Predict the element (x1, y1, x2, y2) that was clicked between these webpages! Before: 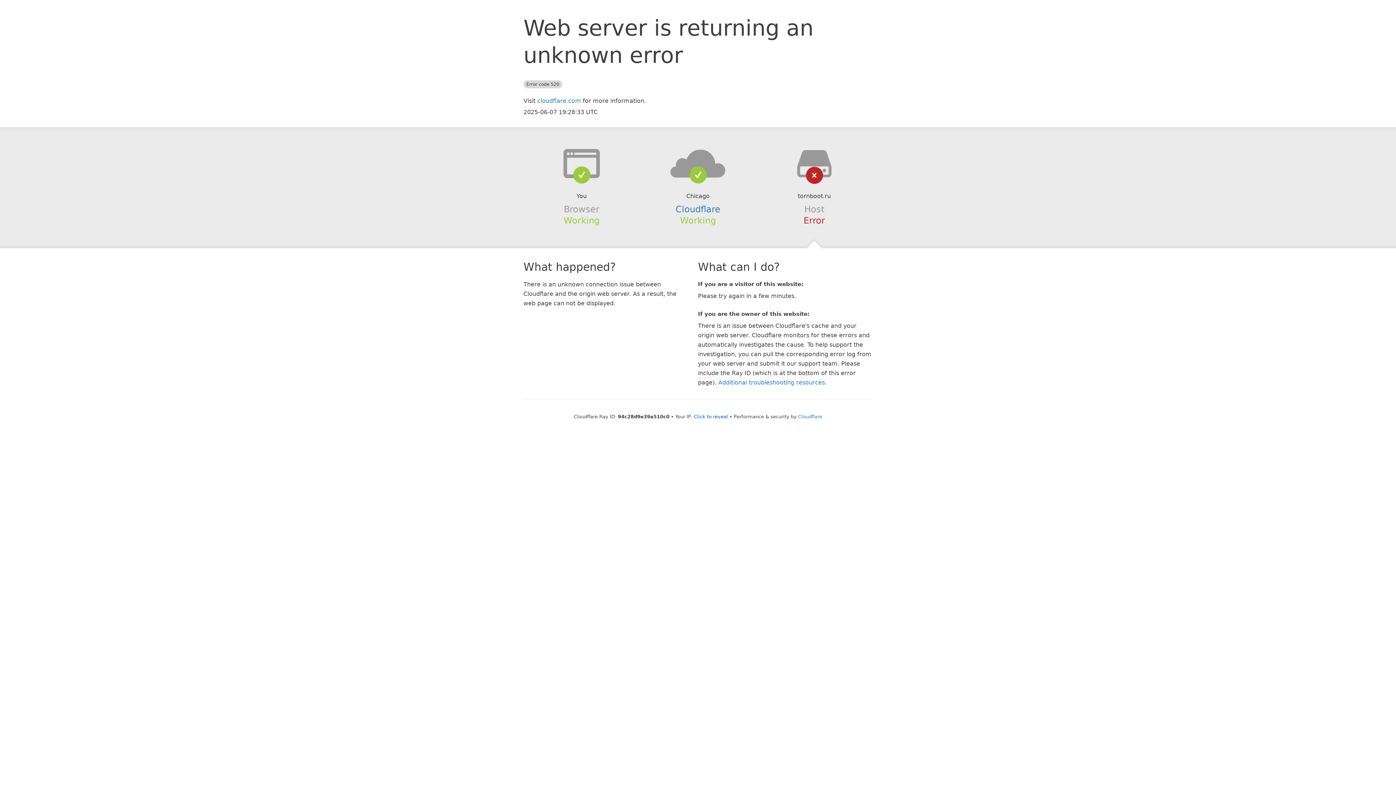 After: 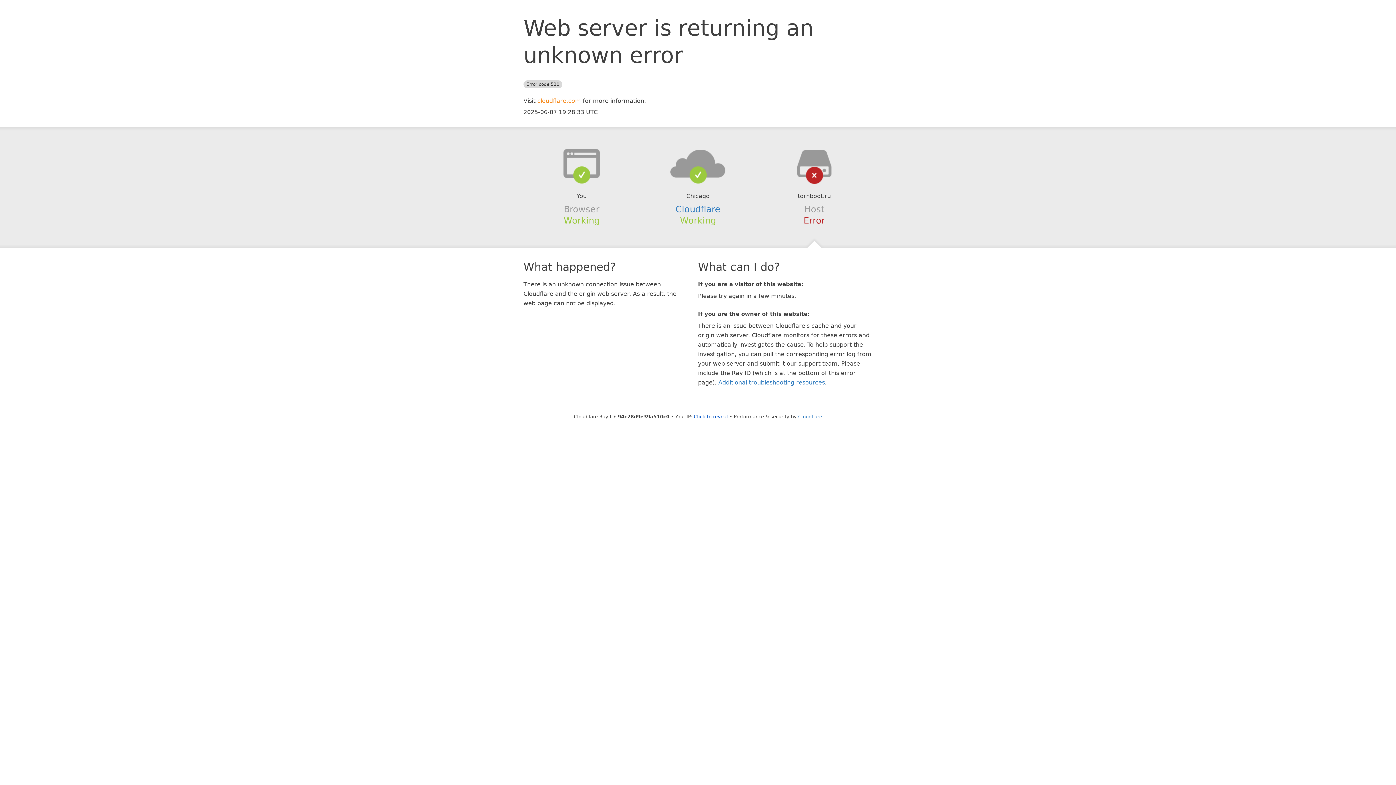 Action: label: cloudflare.com bbox: (537, 97, 581, 104)